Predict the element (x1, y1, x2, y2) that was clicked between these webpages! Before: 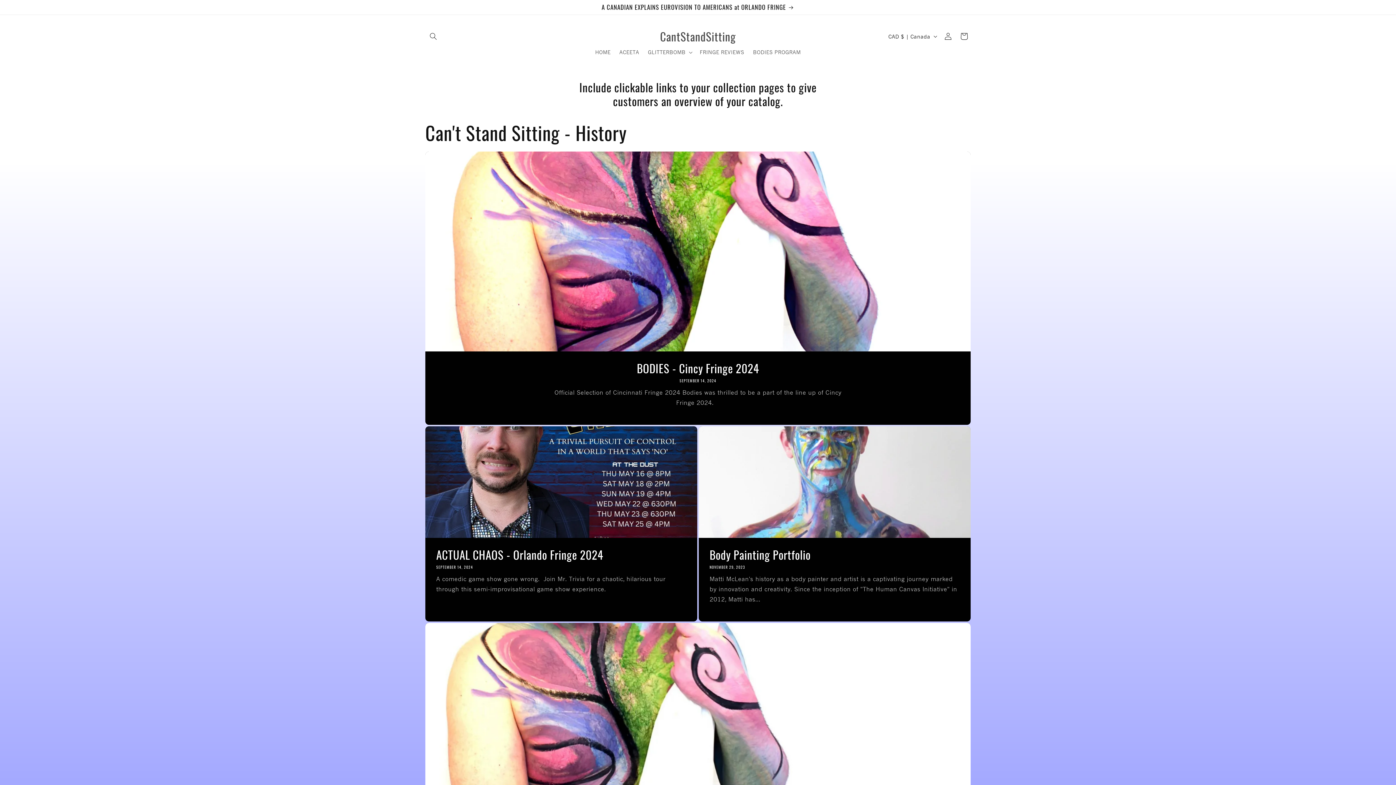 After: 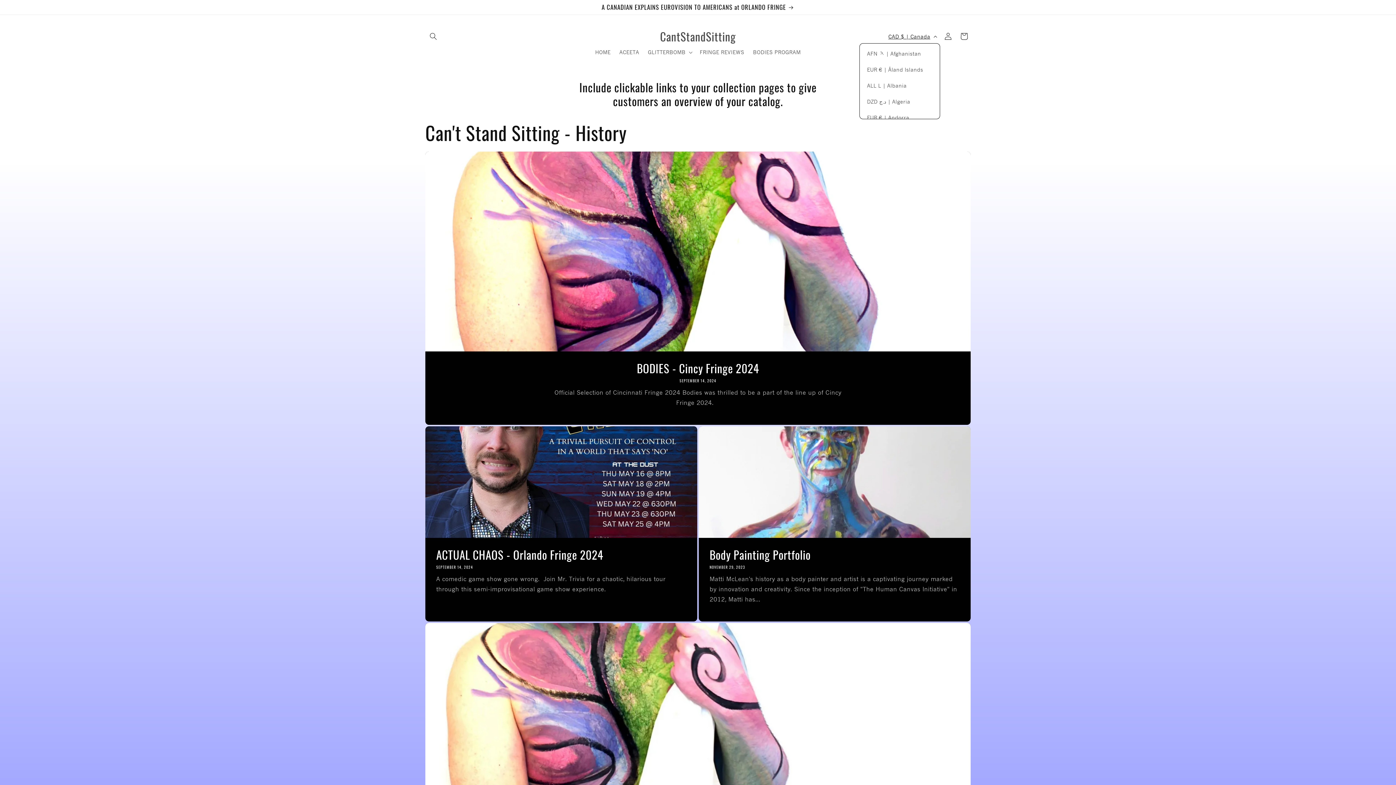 Action: bbox: (884, 29, 940, 43) label: CAD $ | Canada